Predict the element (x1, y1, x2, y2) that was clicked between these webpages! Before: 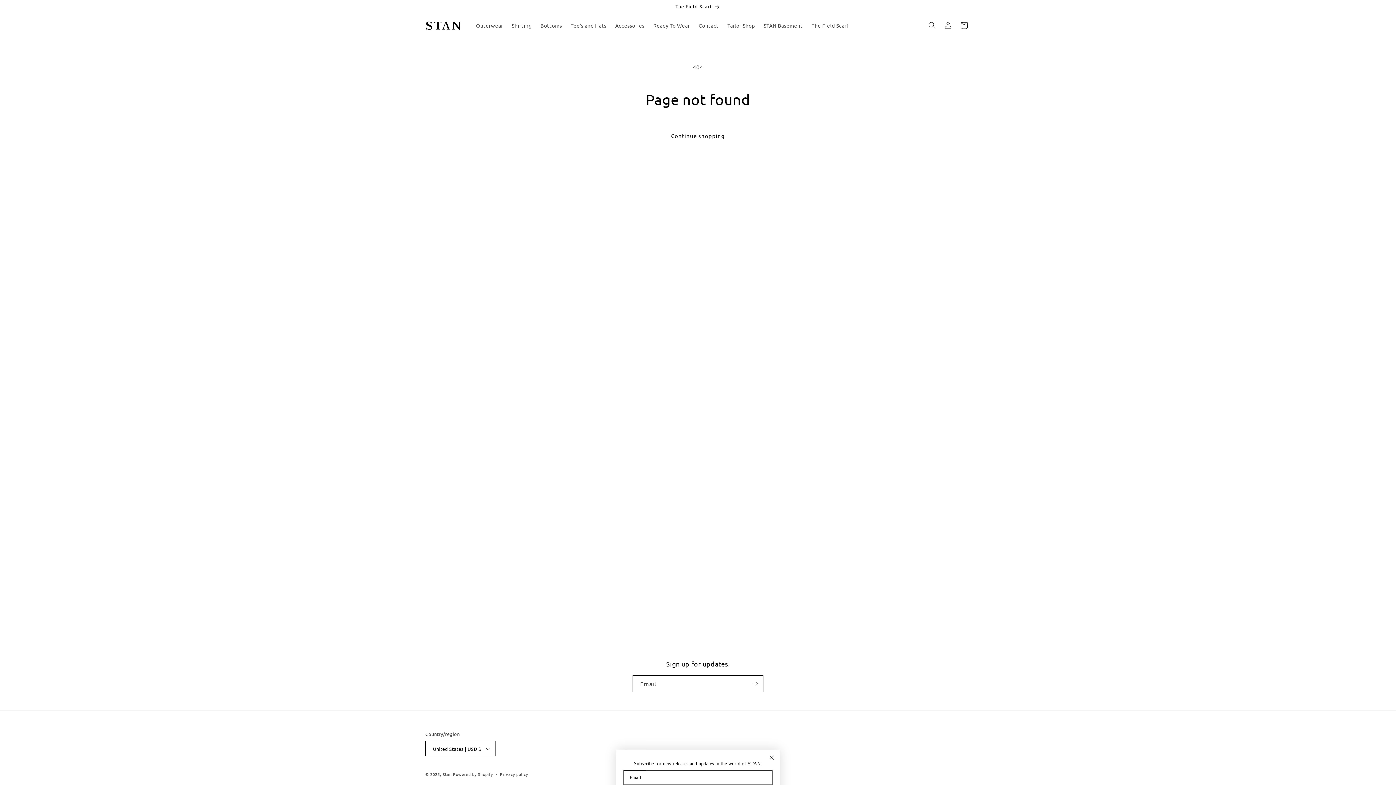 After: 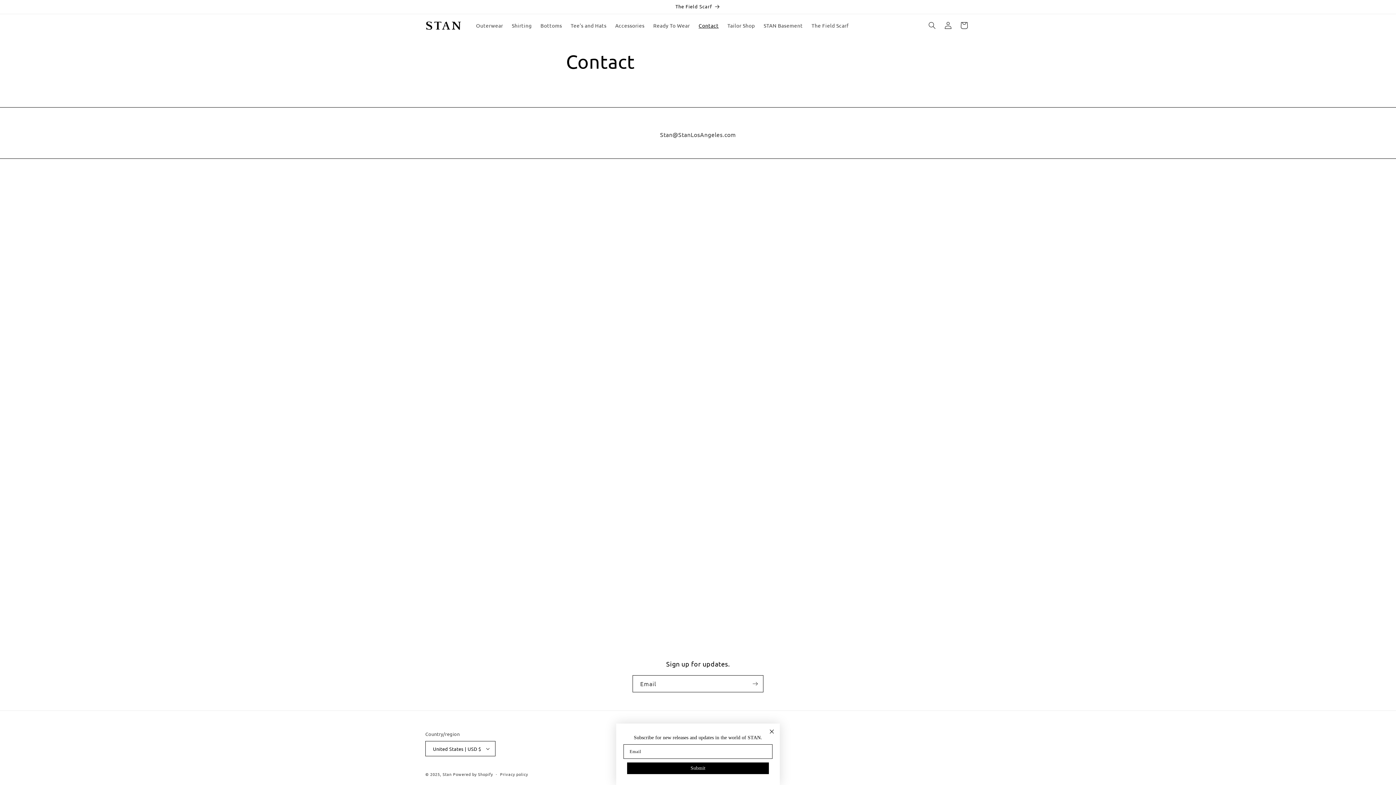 Action: label: Contact bbox: (694, 17, 723, 32)